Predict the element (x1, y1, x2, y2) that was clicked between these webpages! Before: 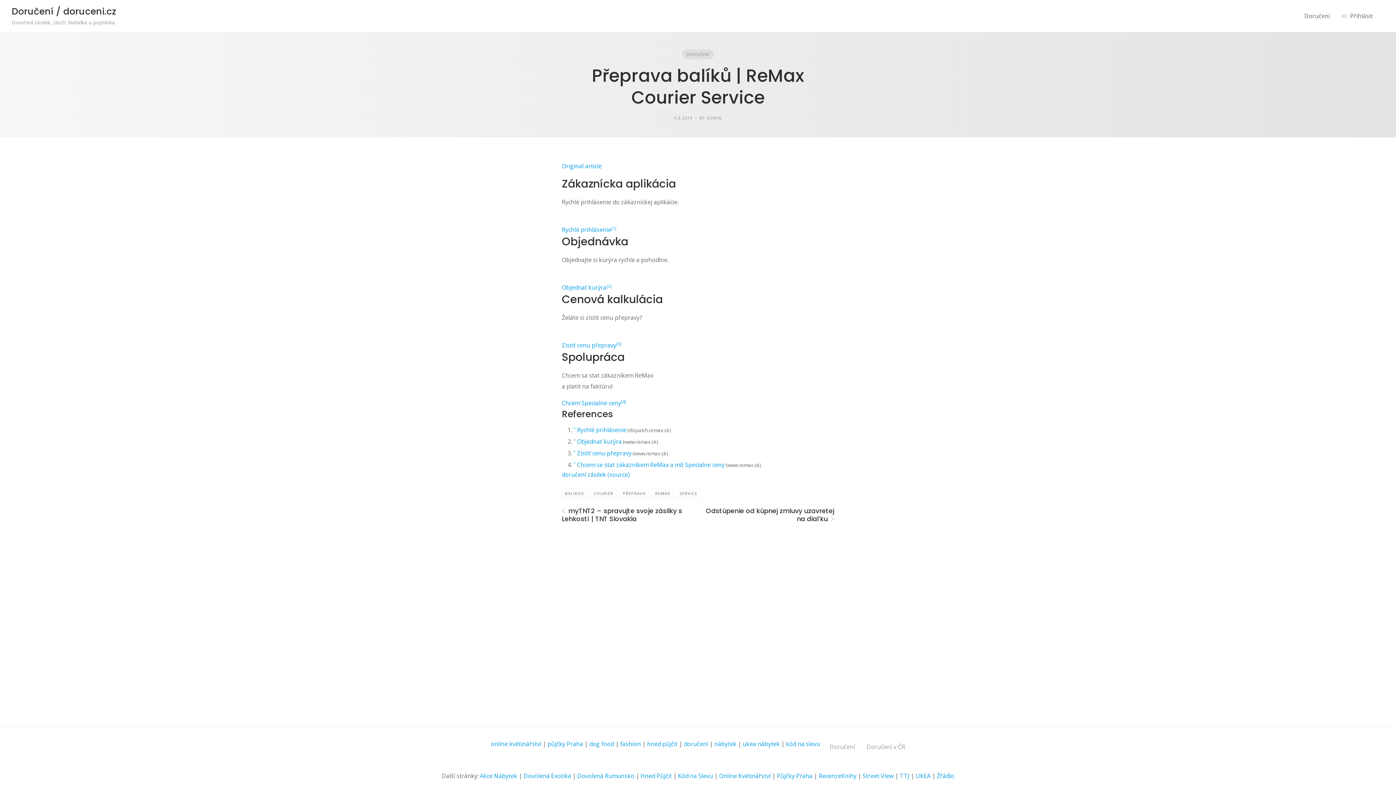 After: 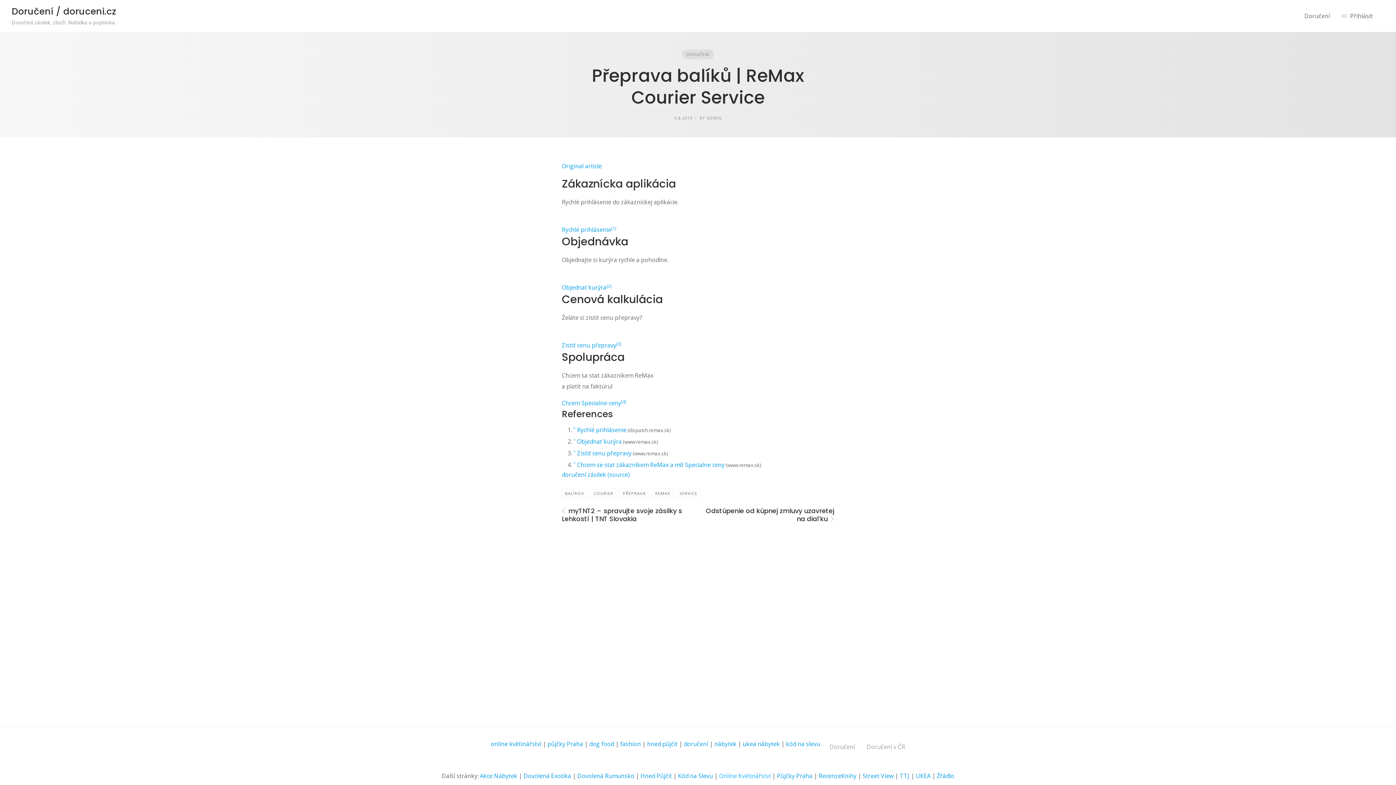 Action: label: Online Květinářství bbox: (719, 772, 770, 780)